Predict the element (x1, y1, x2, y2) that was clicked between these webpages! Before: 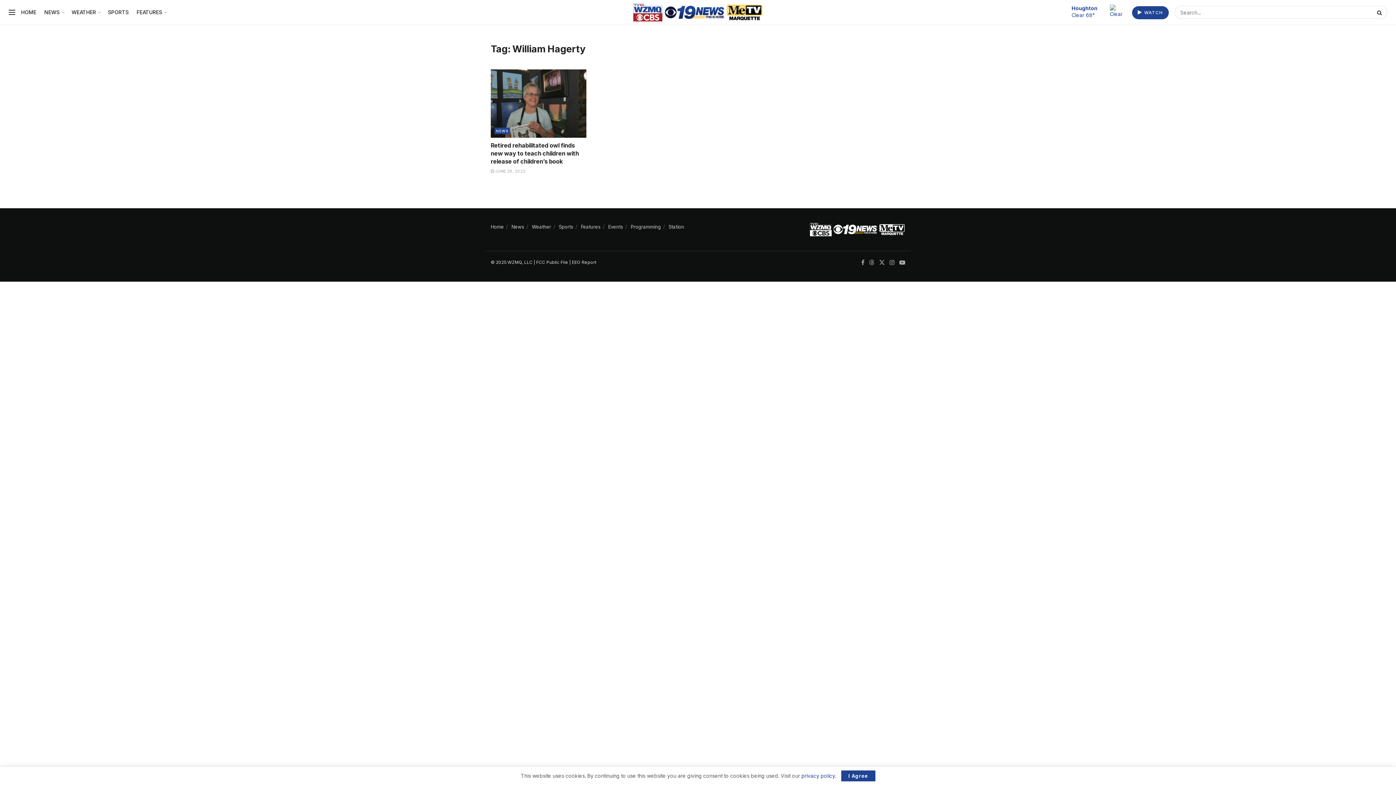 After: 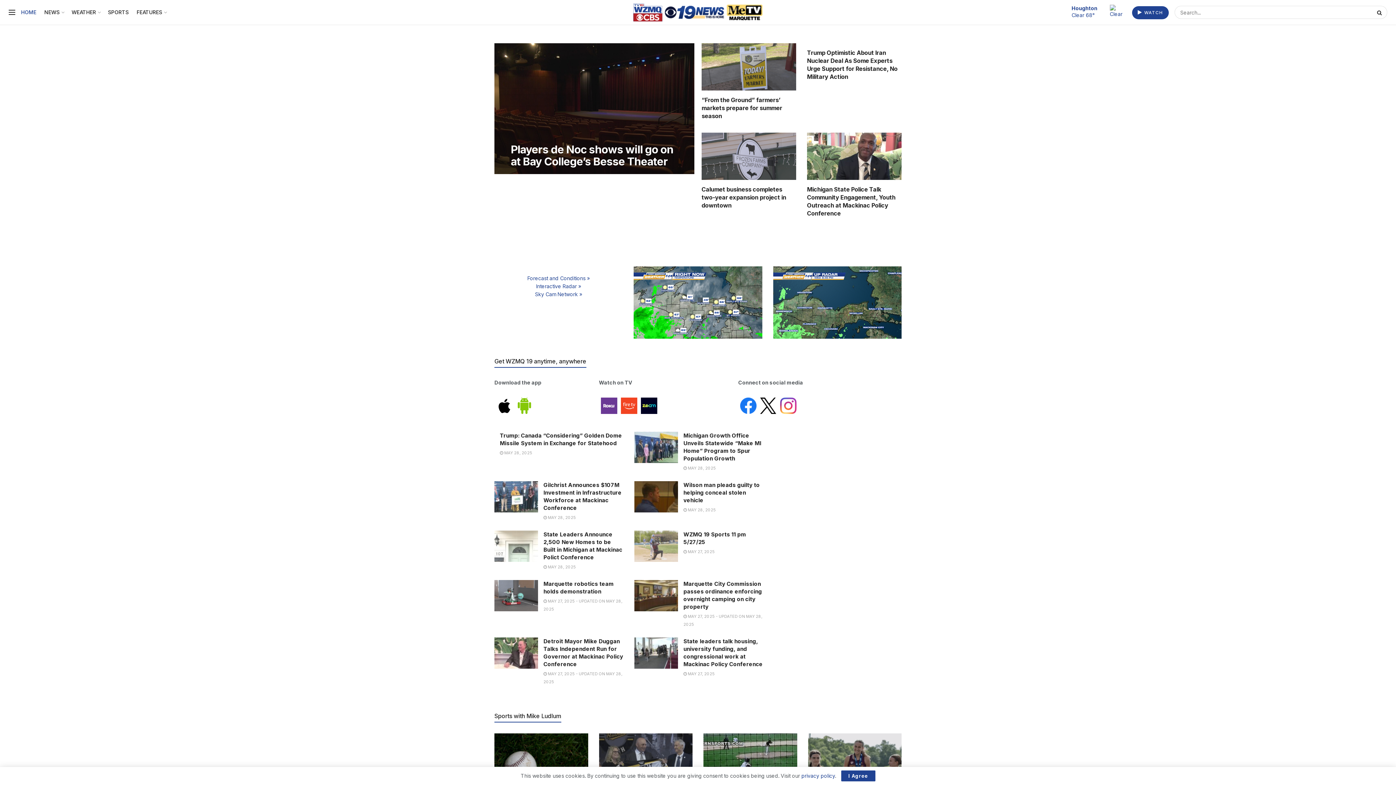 Action: label: Home bbox: (490, 223, 504, 229)